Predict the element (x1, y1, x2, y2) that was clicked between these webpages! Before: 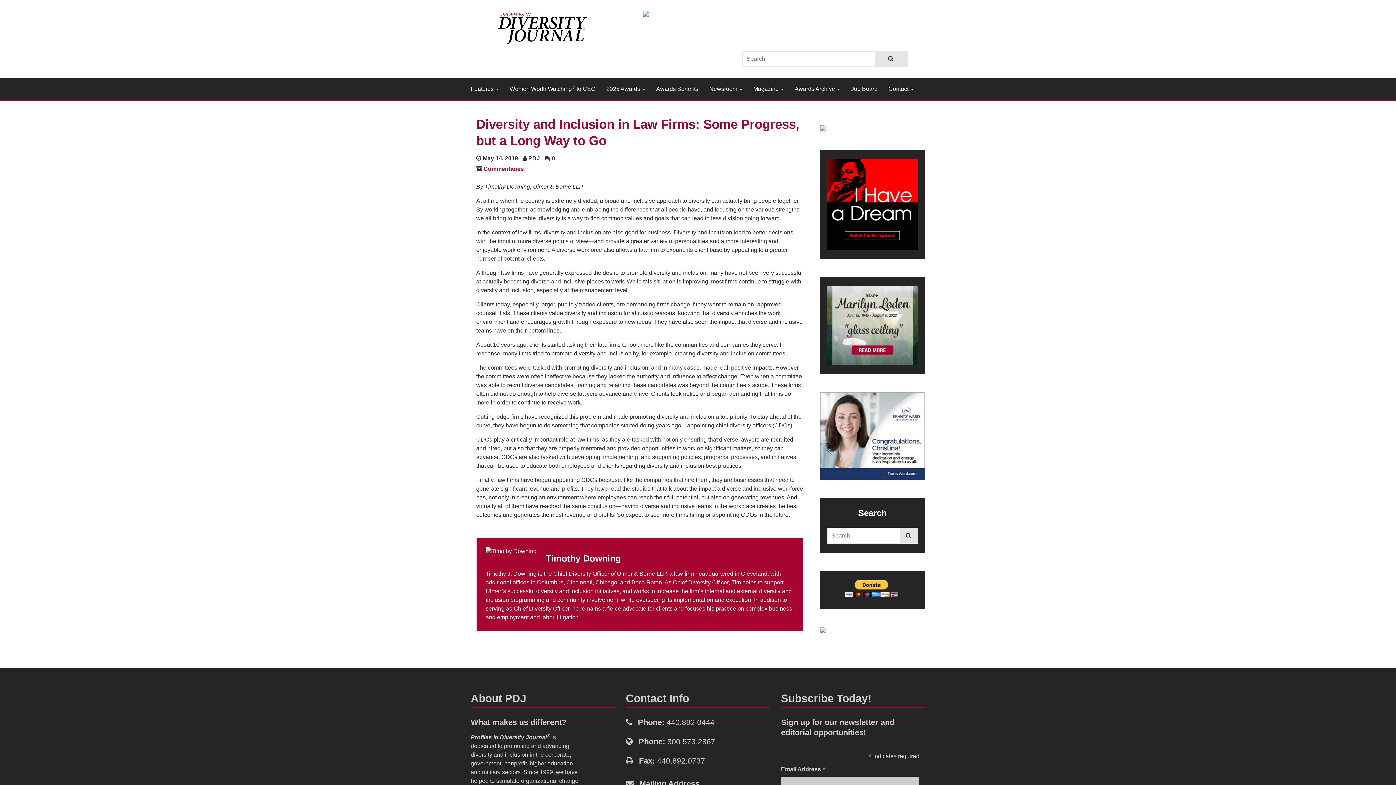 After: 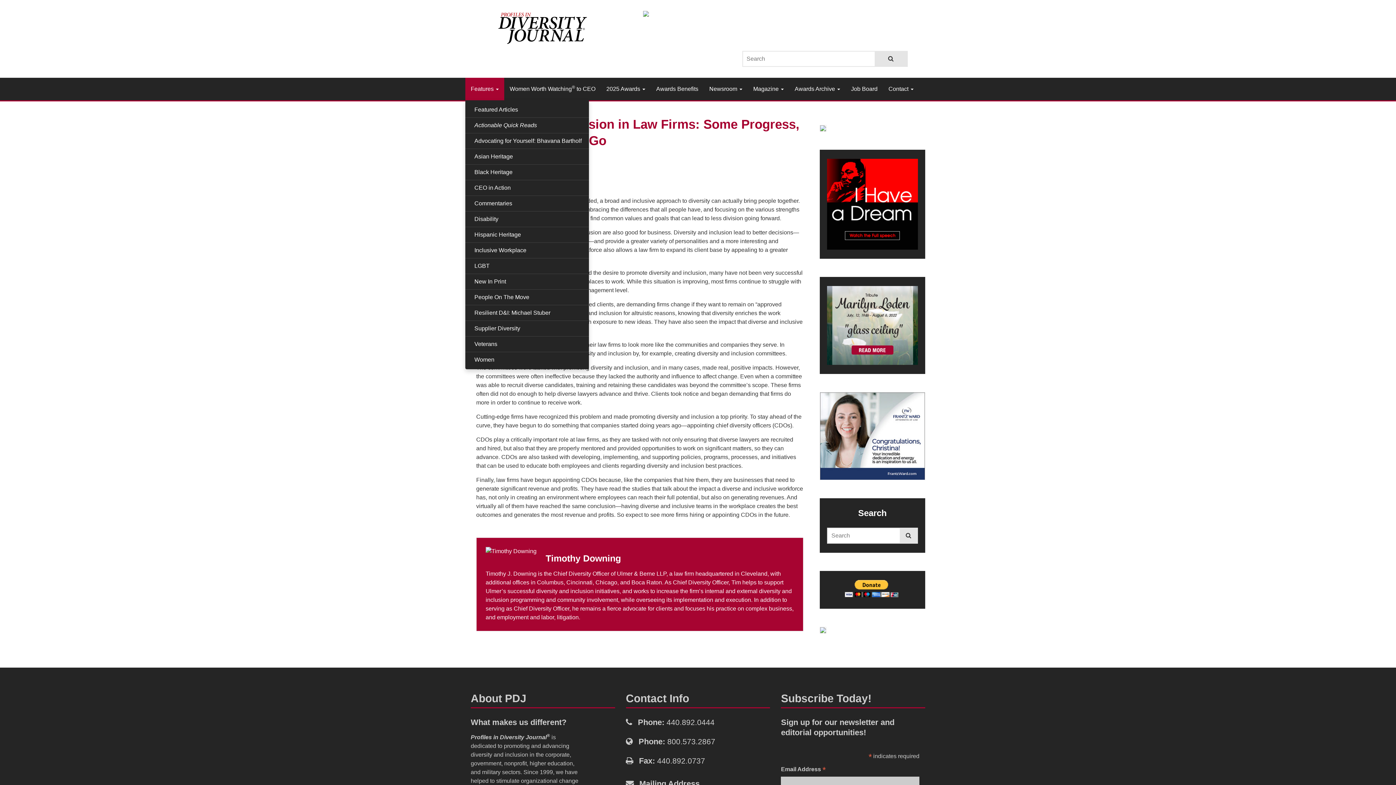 Action: bbox: (465, 77, 504, 100) label: Features 